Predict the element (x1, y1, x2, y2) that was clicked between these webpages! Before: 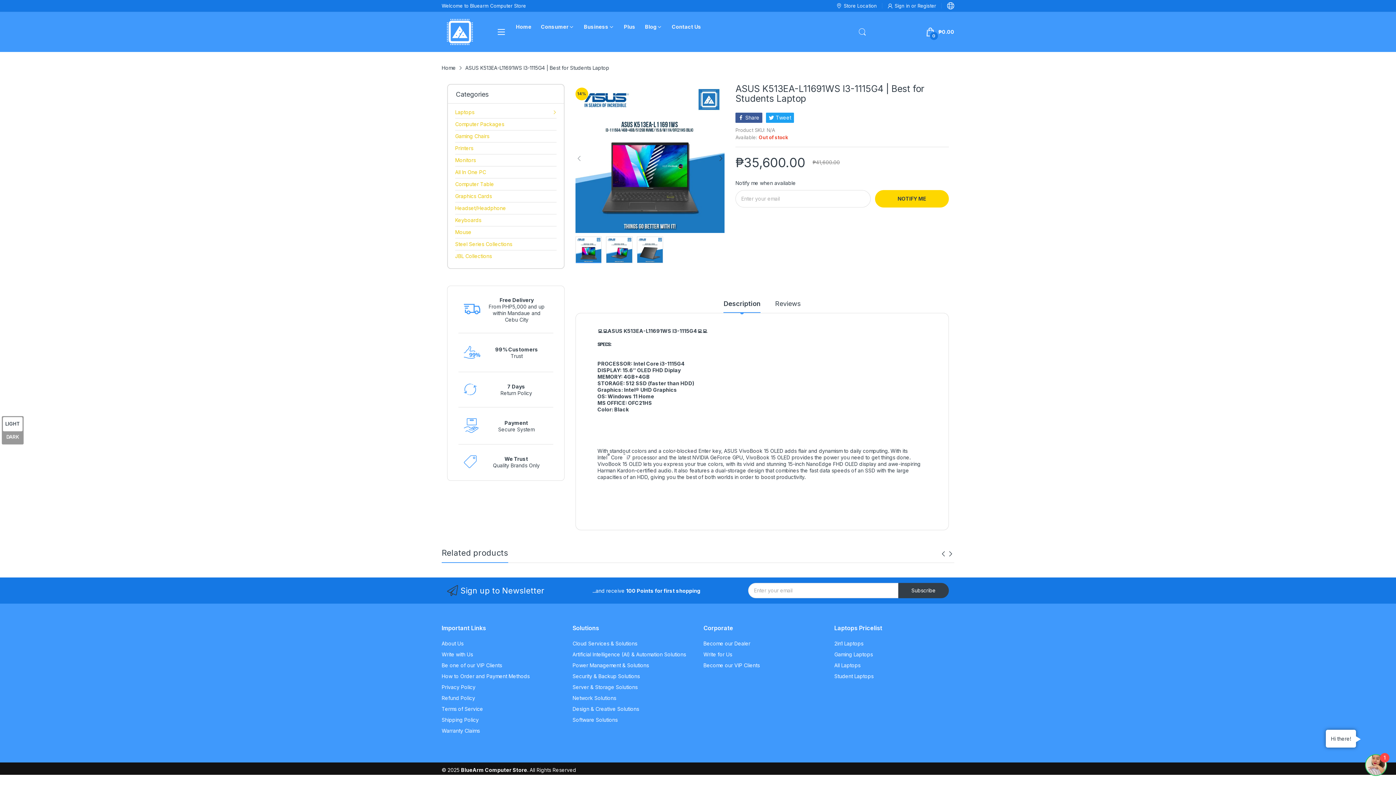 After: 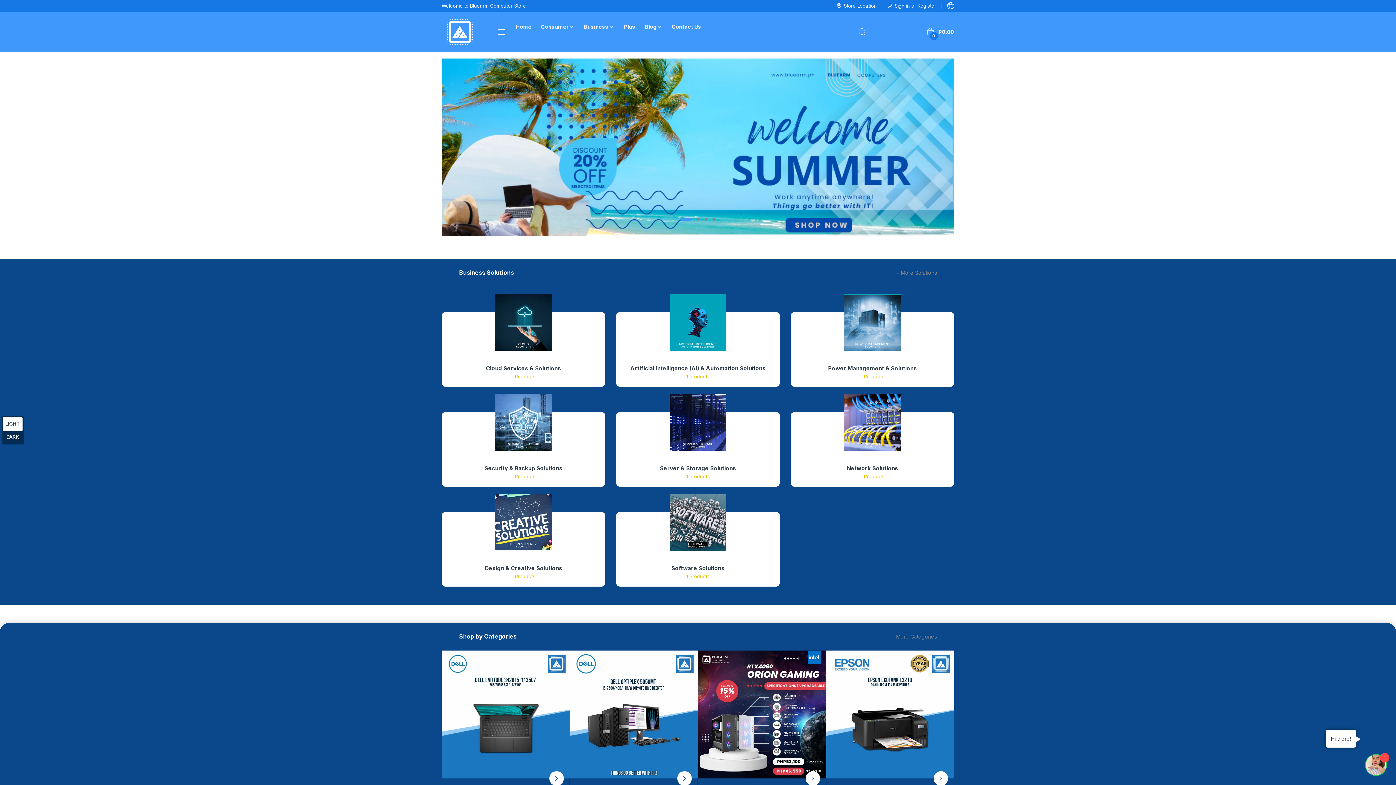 Action: bbox: (441, 18, 478, 44)